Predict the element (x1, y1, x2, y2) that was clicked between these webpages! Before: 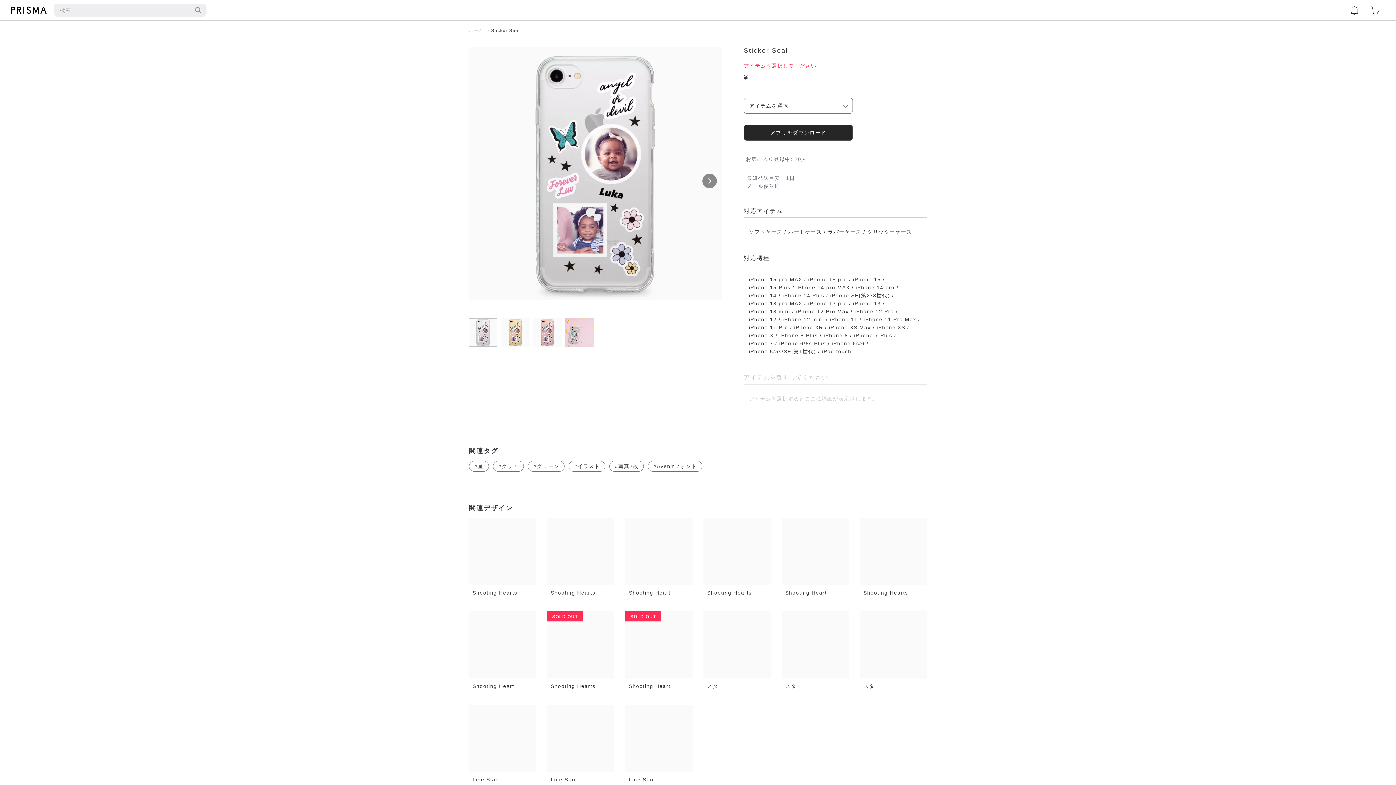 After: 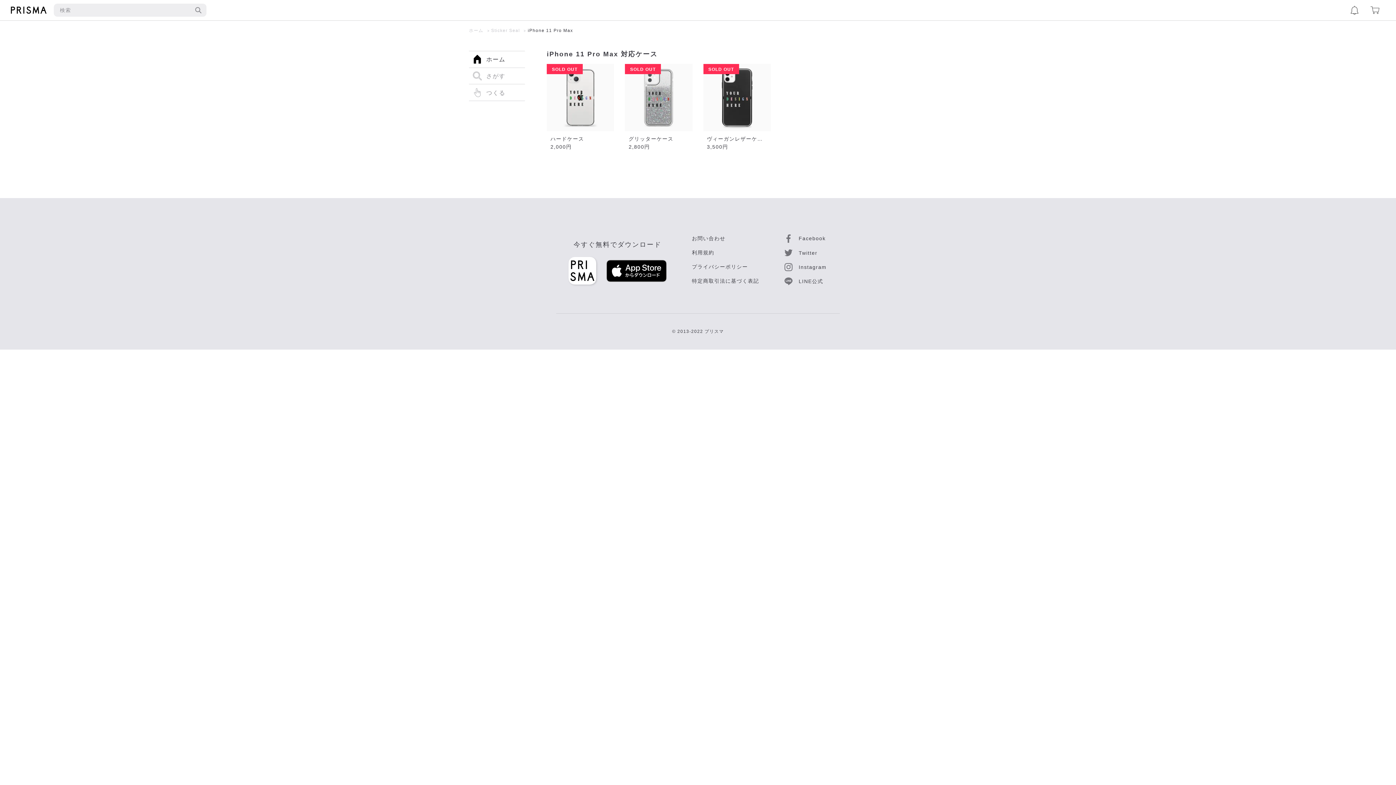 Action: bbox: (863, 315, 916, 323) label: iPhone 11 Pro Max